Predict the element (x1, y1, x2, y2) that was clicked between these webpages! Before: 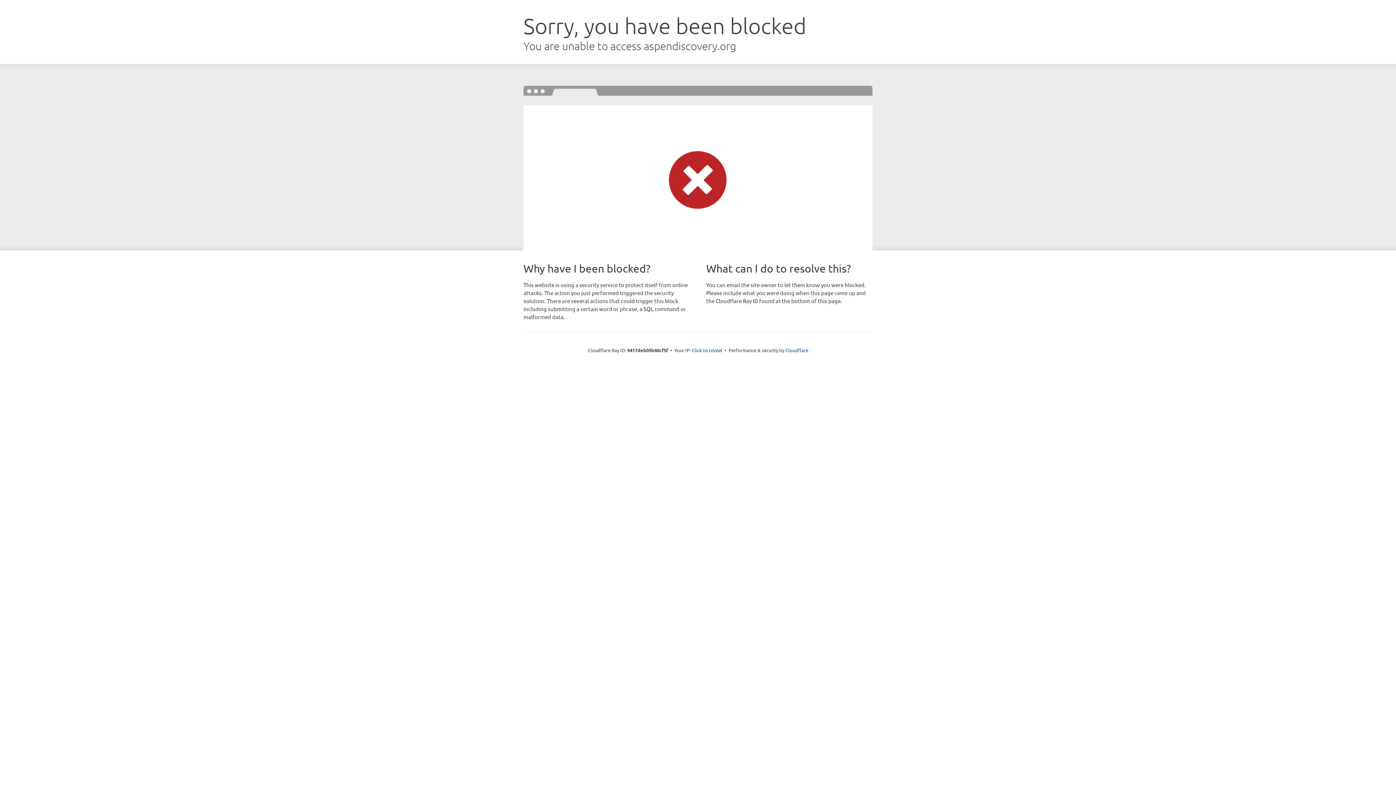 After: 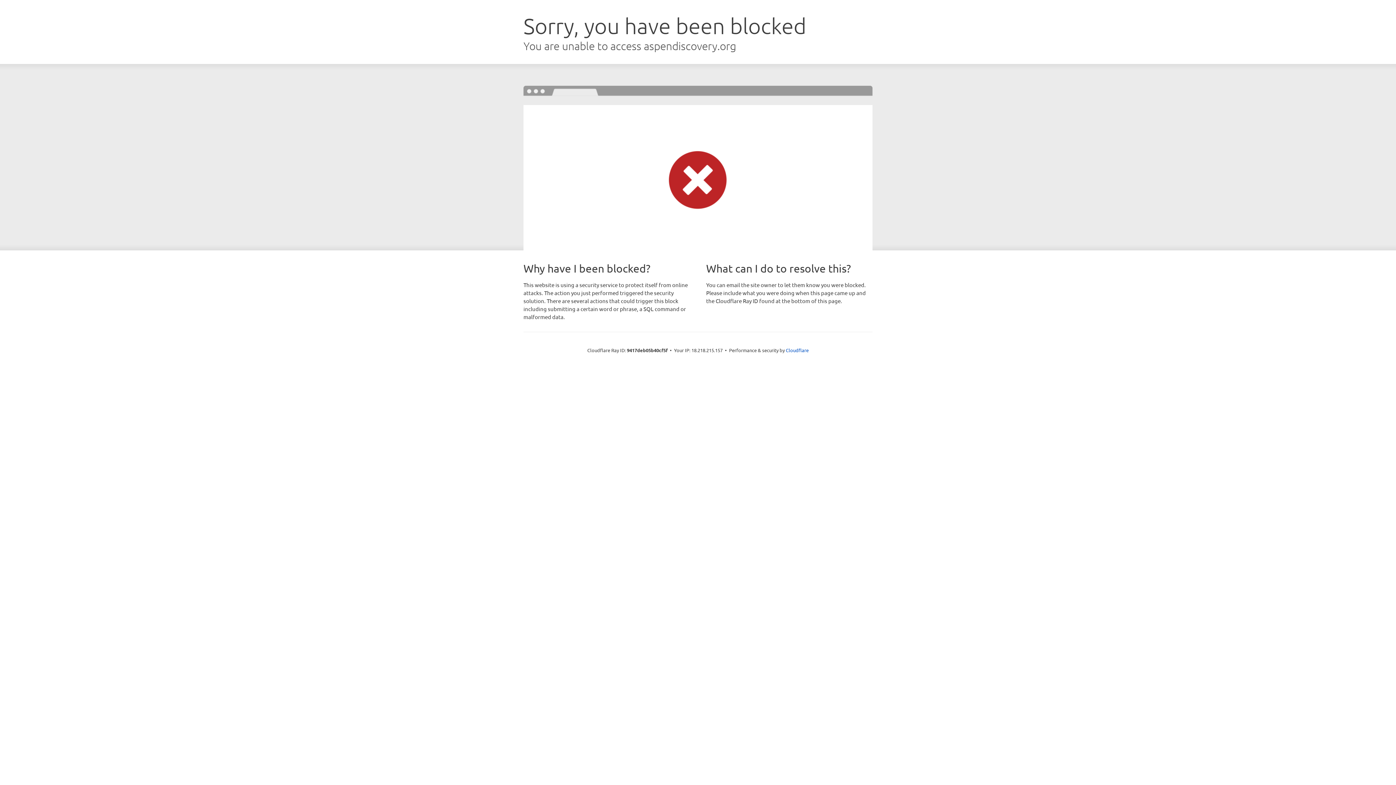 Action: label: Click to reveal bbox: (692, 346, 722, 353)